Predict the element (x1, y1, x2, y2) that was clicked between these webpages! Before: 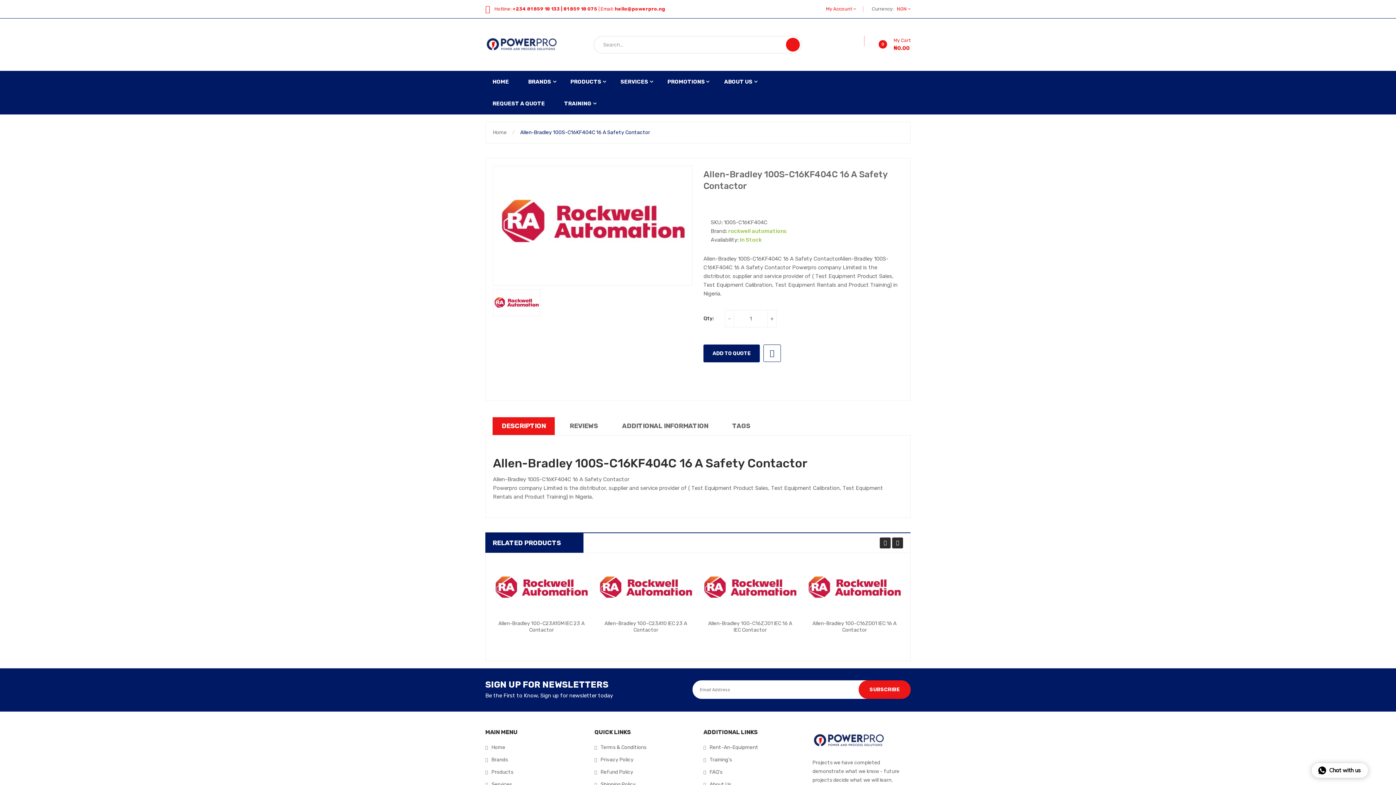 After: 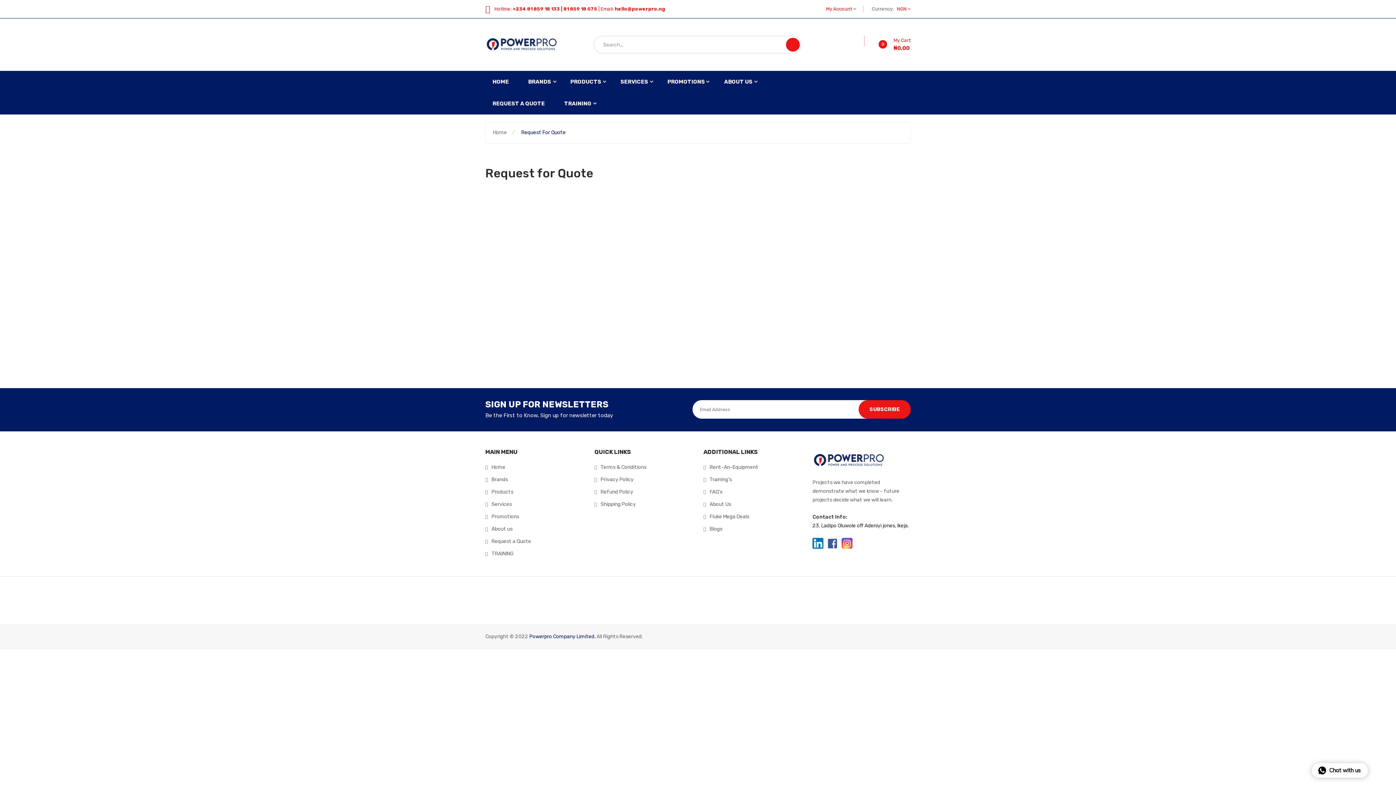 Action: bbox: (806, 628, 851, 641) label: ADD TO QUOTE